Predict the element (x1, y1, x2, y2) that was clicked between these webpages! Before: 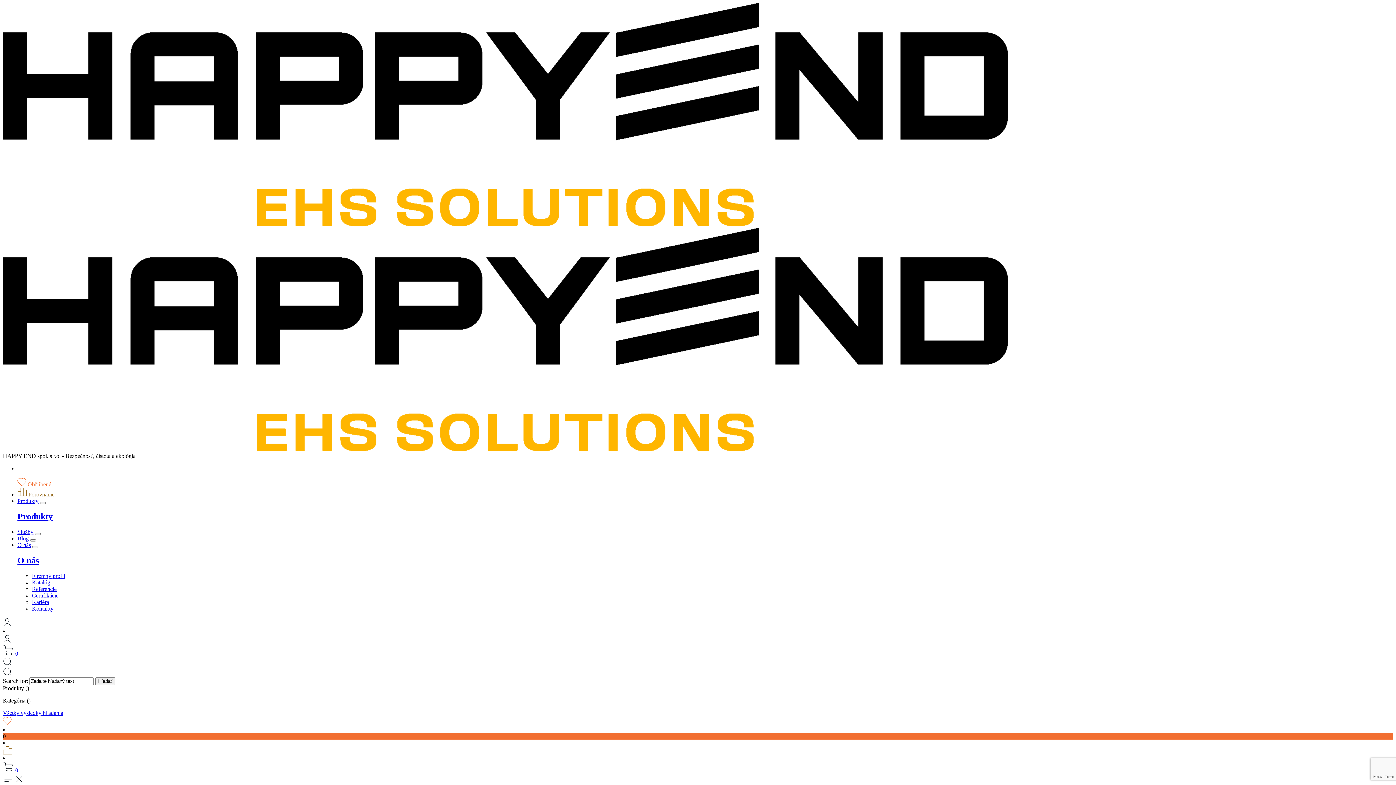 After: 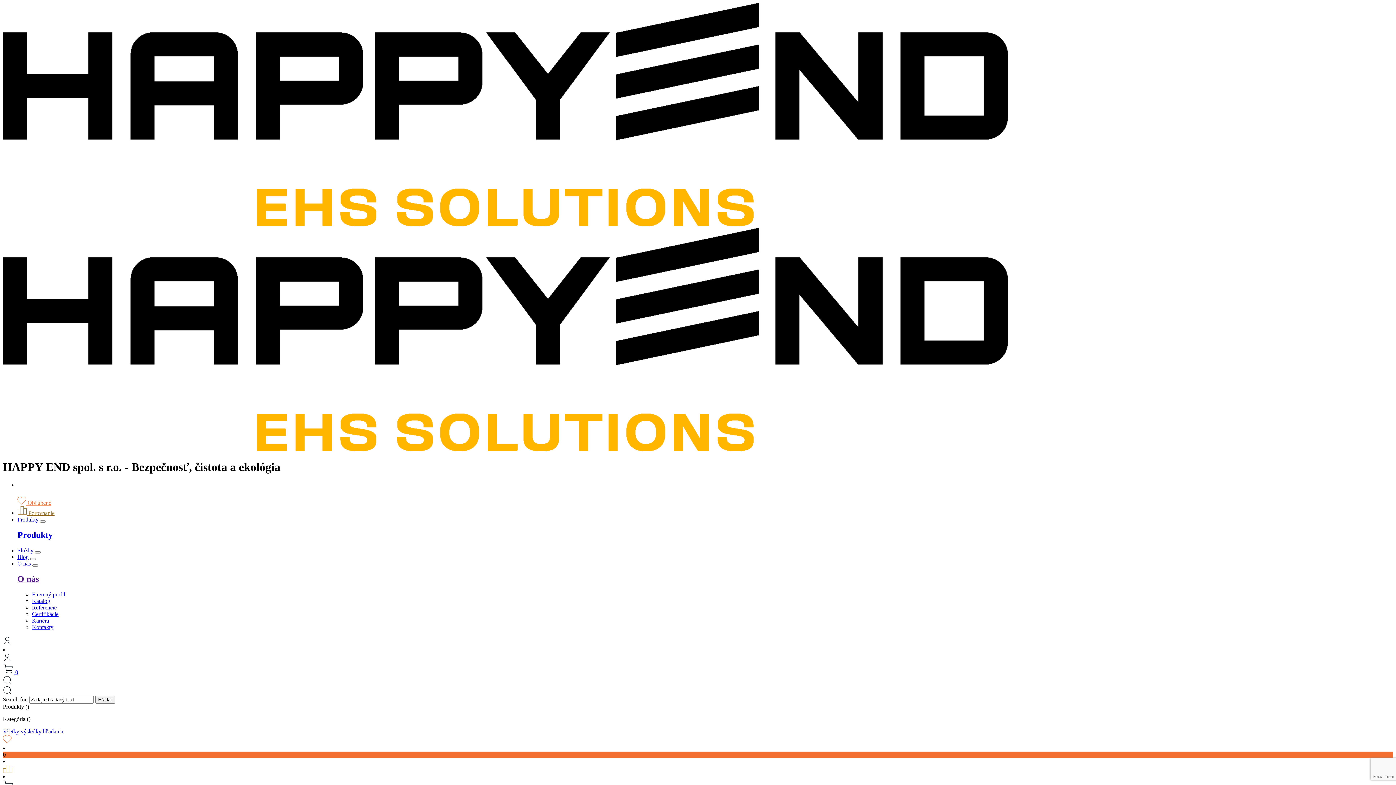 Action: label:   bbox: (2, 2, 1393, 453)